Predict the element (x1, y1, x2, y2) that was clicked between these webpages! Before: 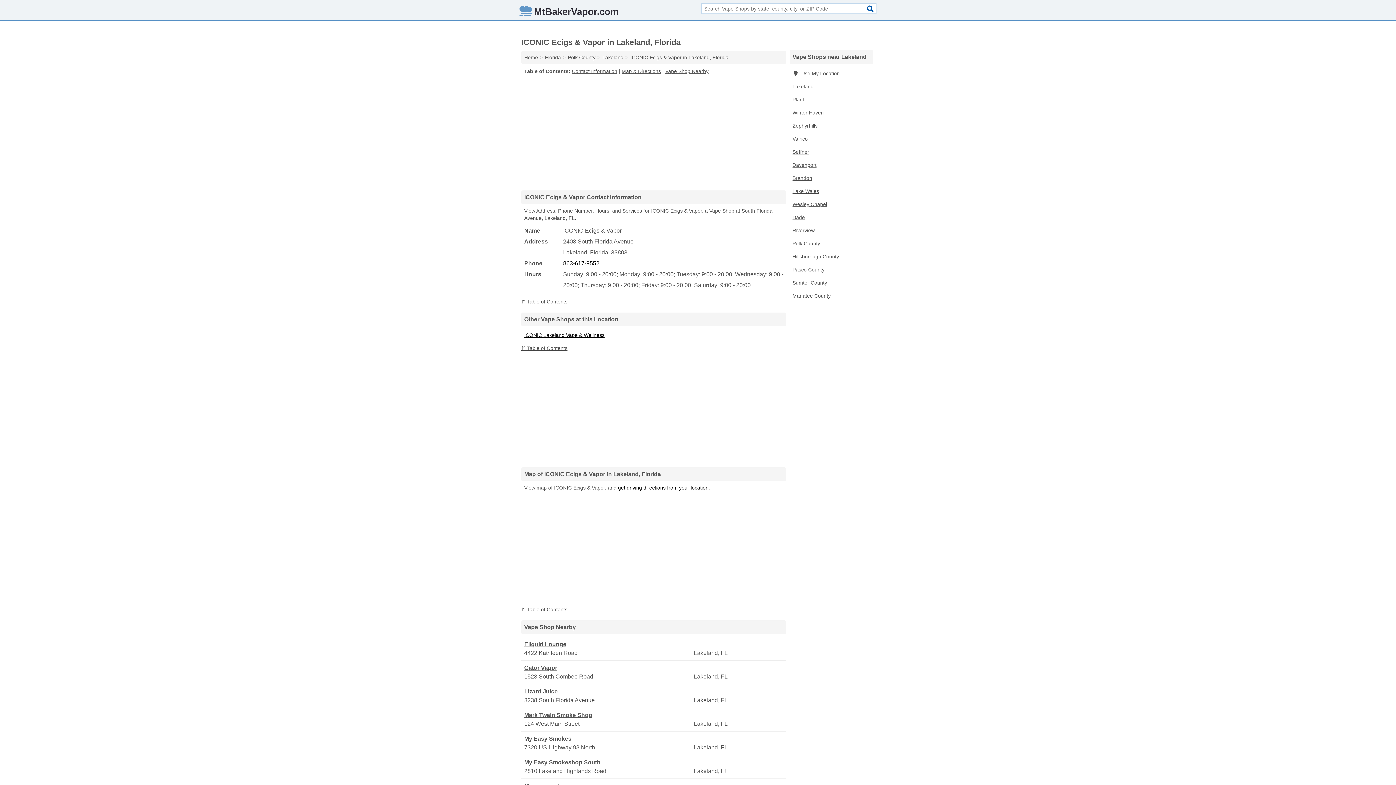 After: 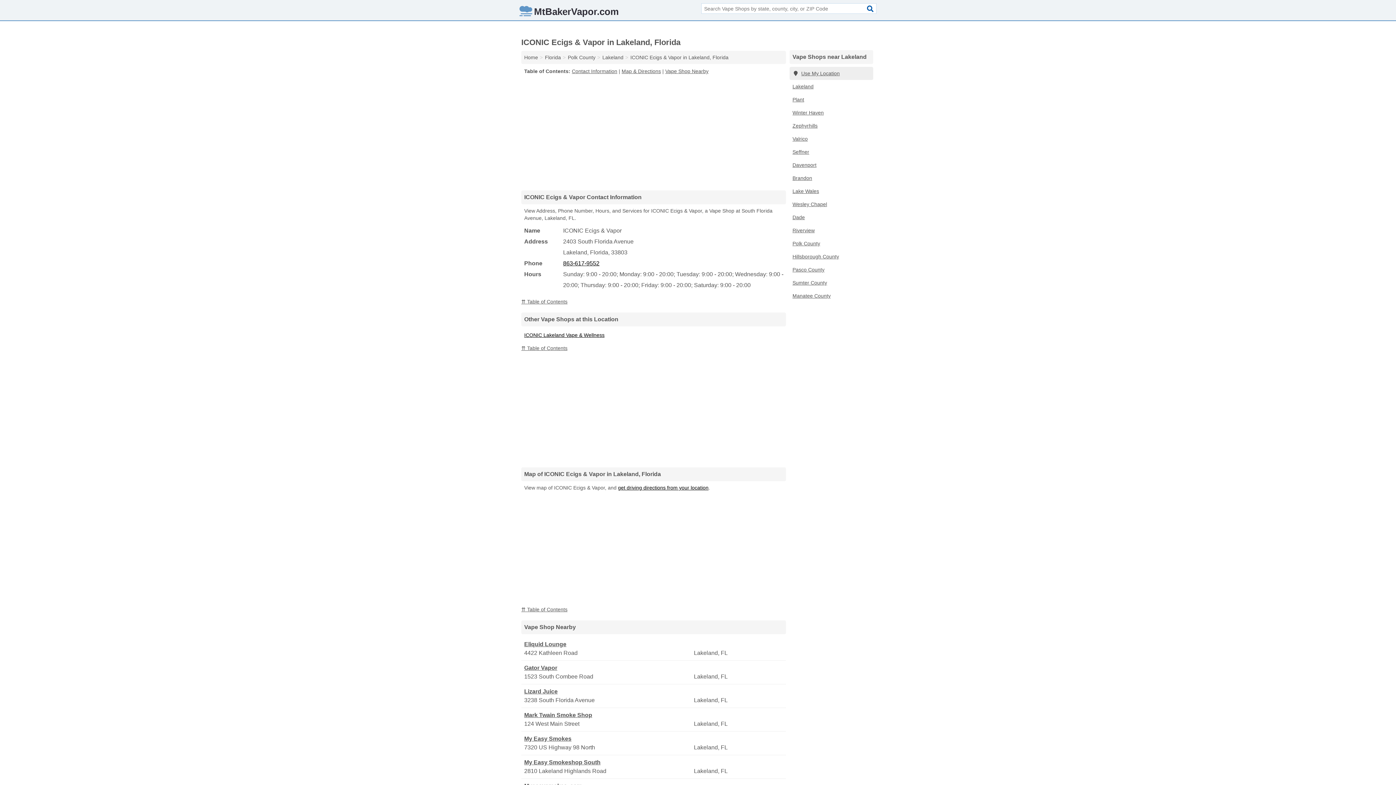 Action: label: Use My Location bbox: (789, 66, 873, 80)